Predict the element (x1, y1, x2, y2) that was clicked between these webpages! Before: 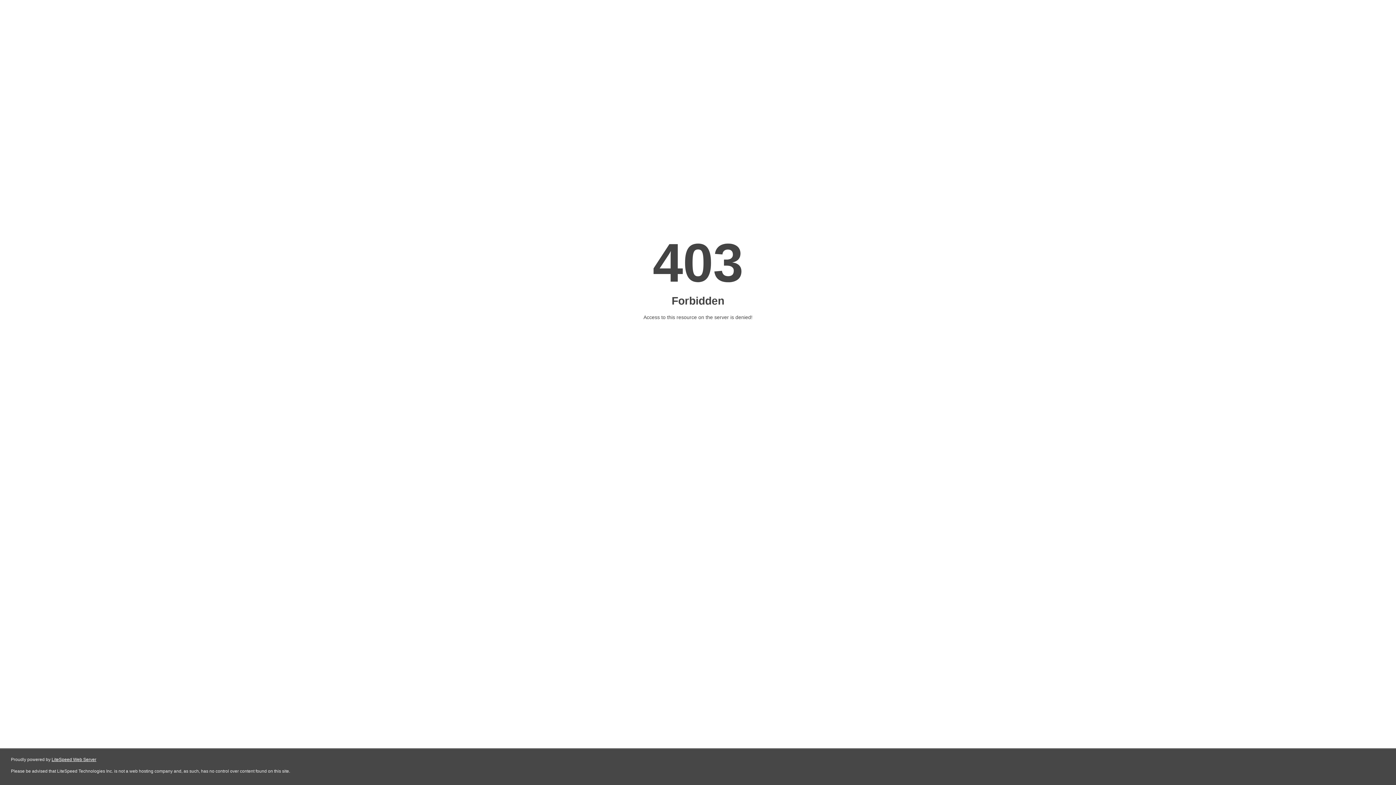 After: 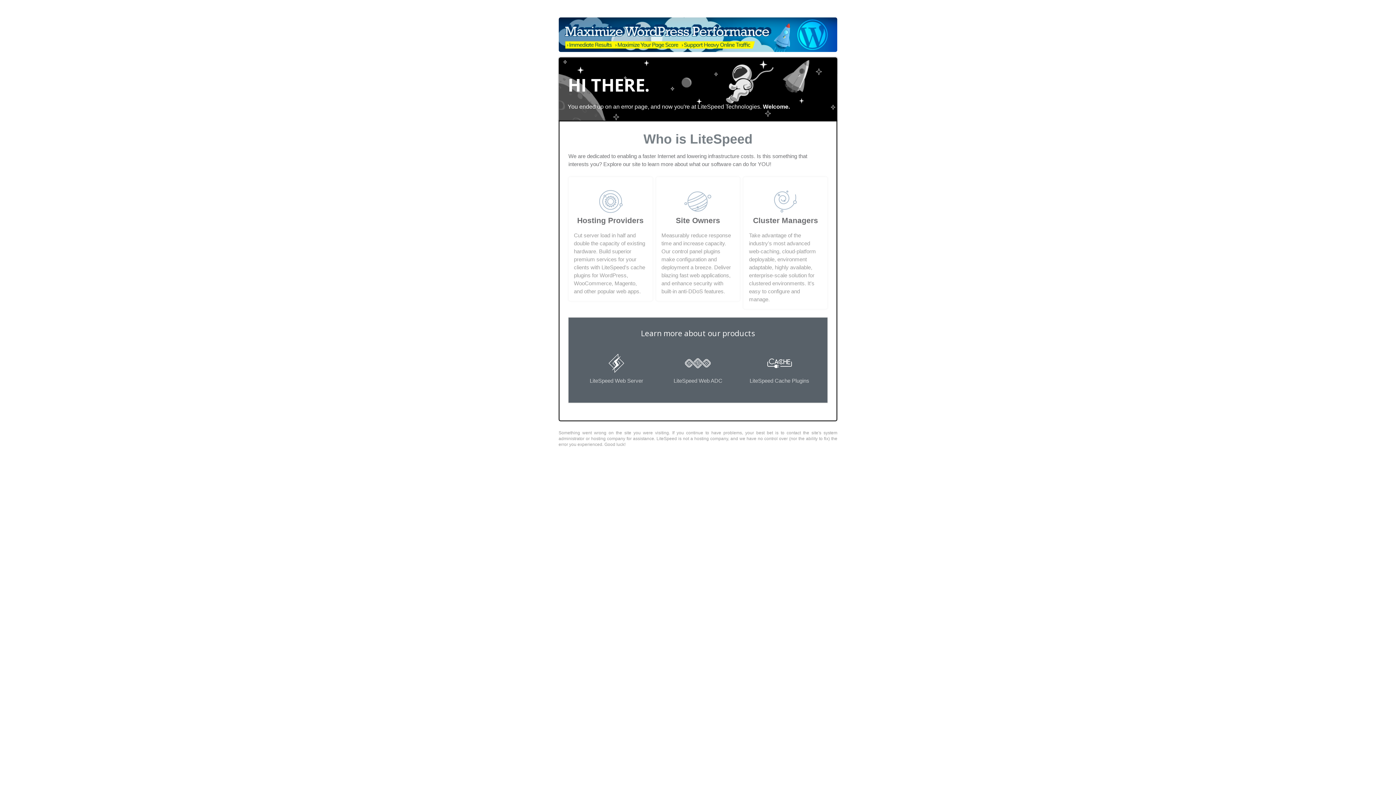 Action: label: LiteSpeed Web Server bbox: (51, 757, 96, 762)